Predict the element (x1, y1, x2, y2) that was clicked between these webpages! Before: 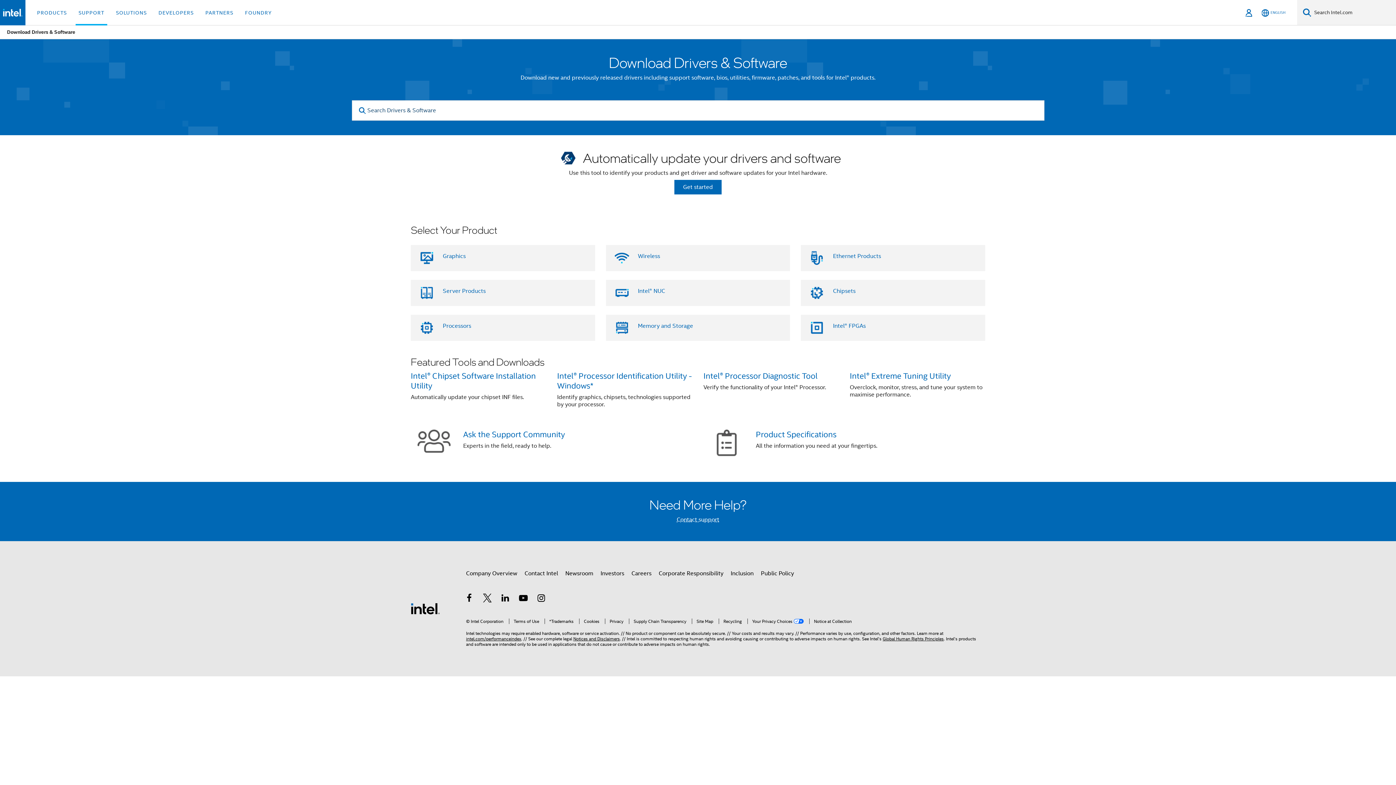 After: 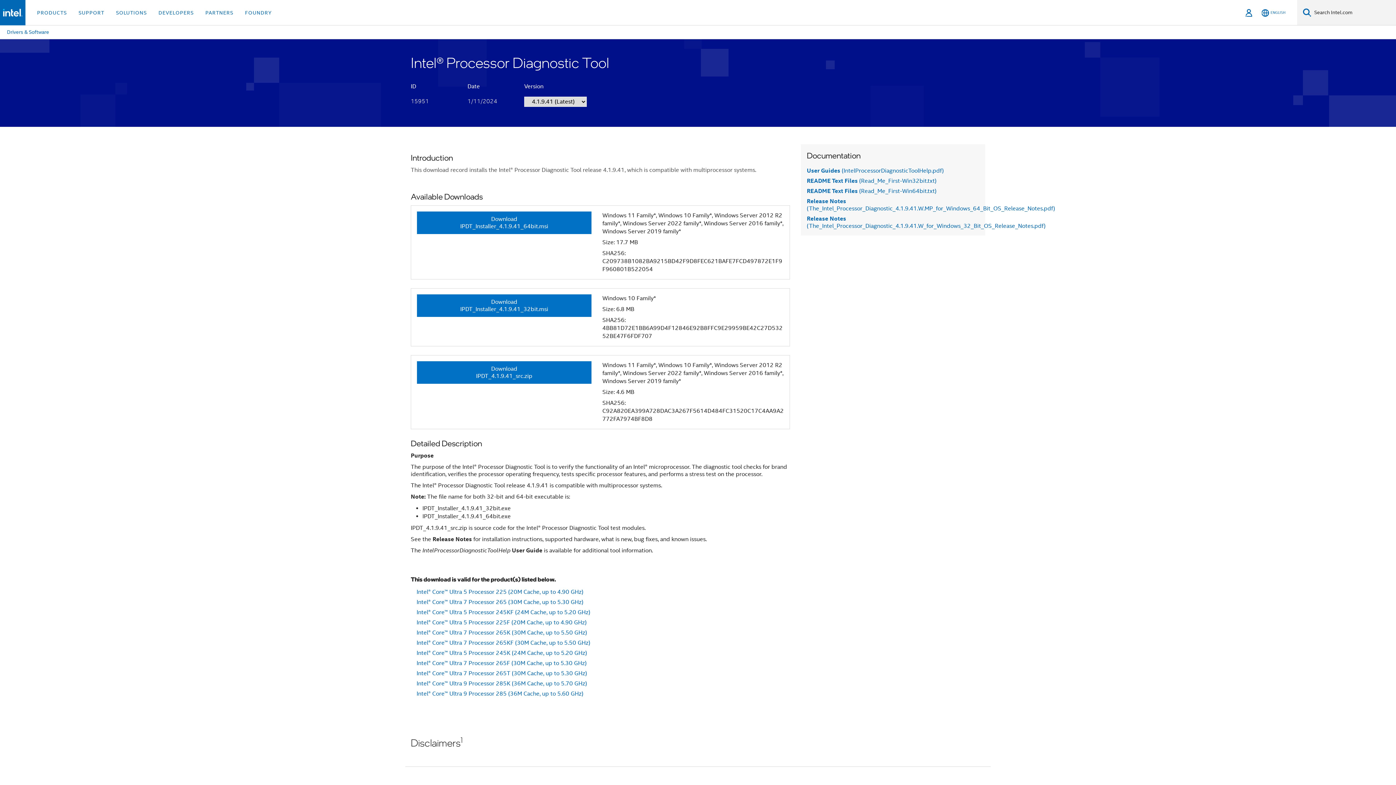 Action: label: Intel® Processor Diagnostic Tool bbox: (703, 371, 817, 381)